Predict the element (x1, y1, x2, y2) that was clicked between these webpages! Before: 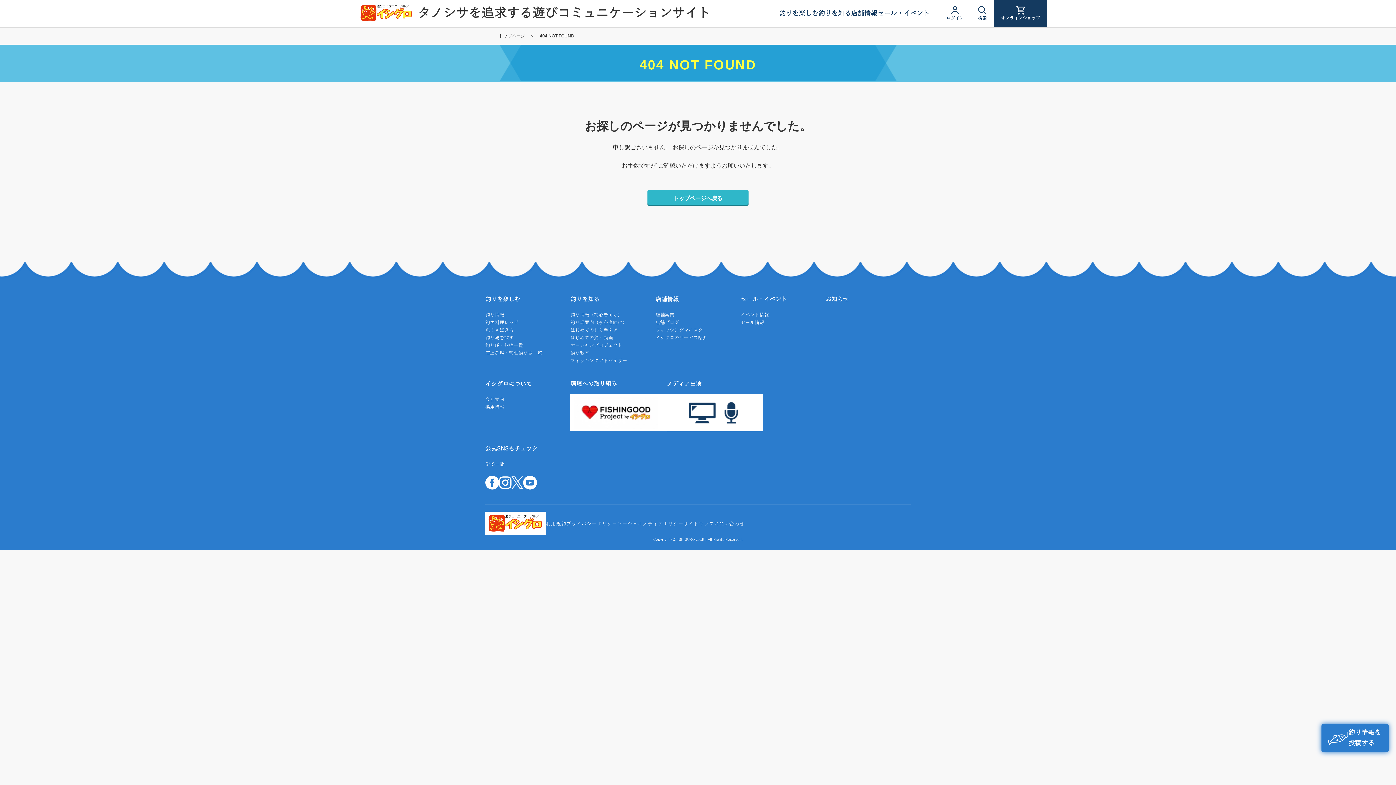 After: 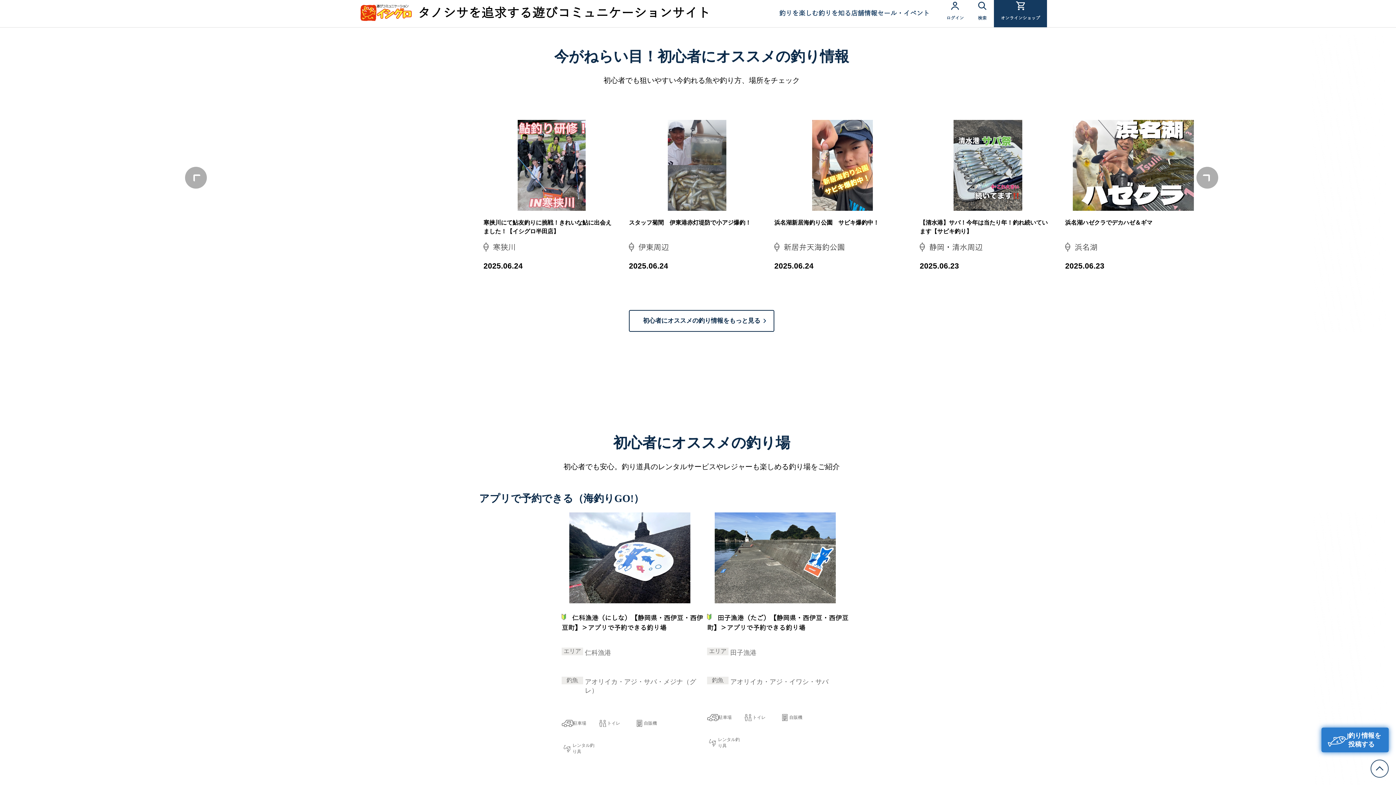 Action: bbox: (570, 311, 655, 319) label: 釣り情報（初心者向け）